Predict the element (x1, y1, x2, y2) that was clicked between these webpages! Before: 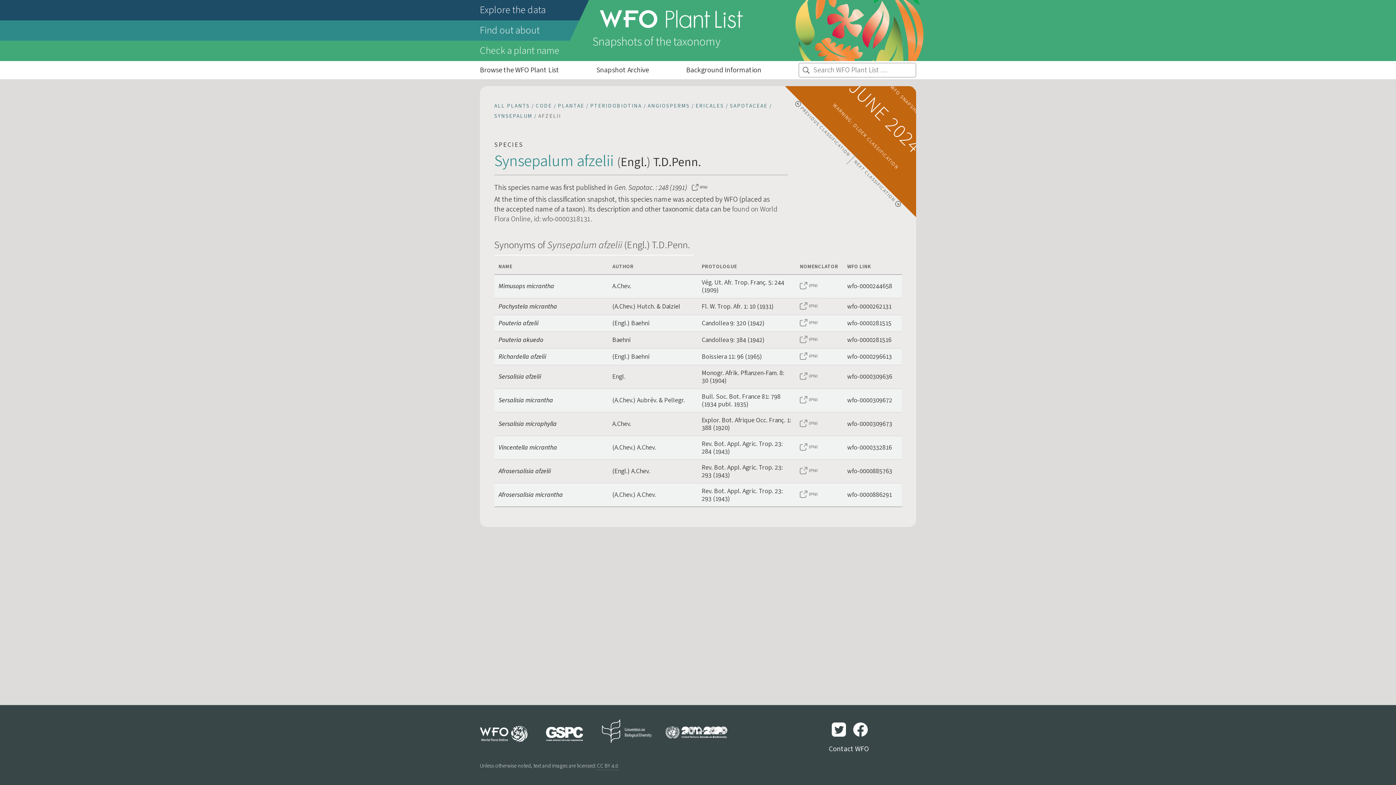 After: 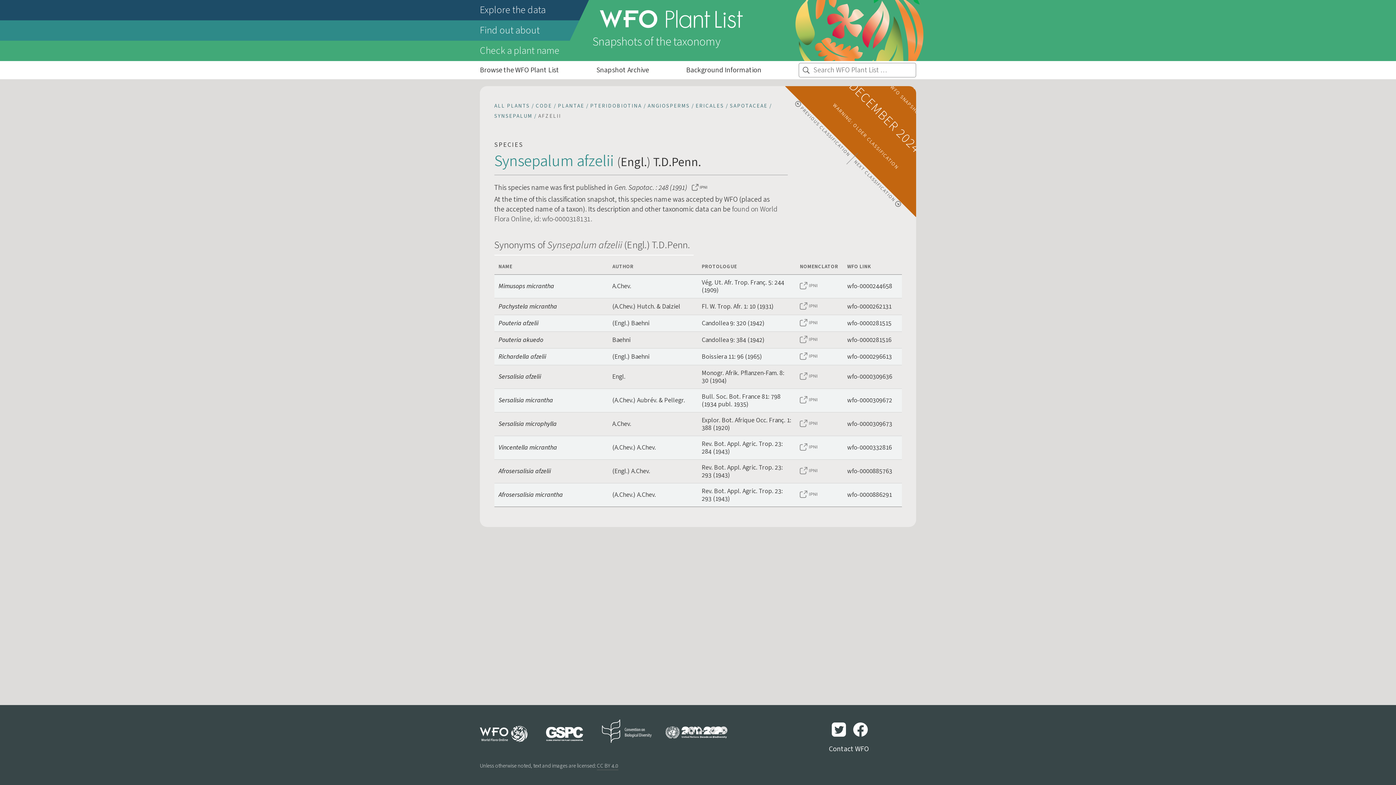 Action: label: NEXT CLASSIFICATION  bbox: (849, 155, 906, 212)